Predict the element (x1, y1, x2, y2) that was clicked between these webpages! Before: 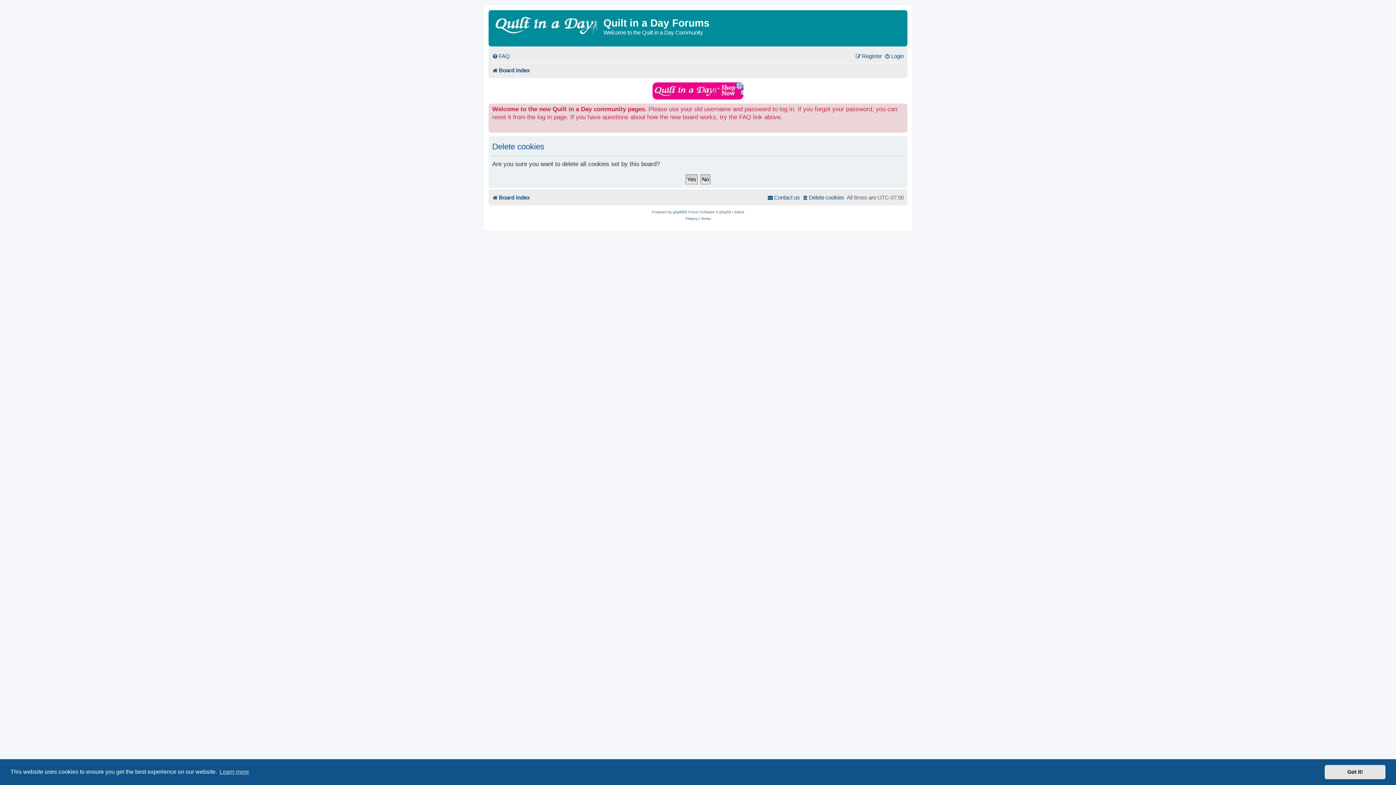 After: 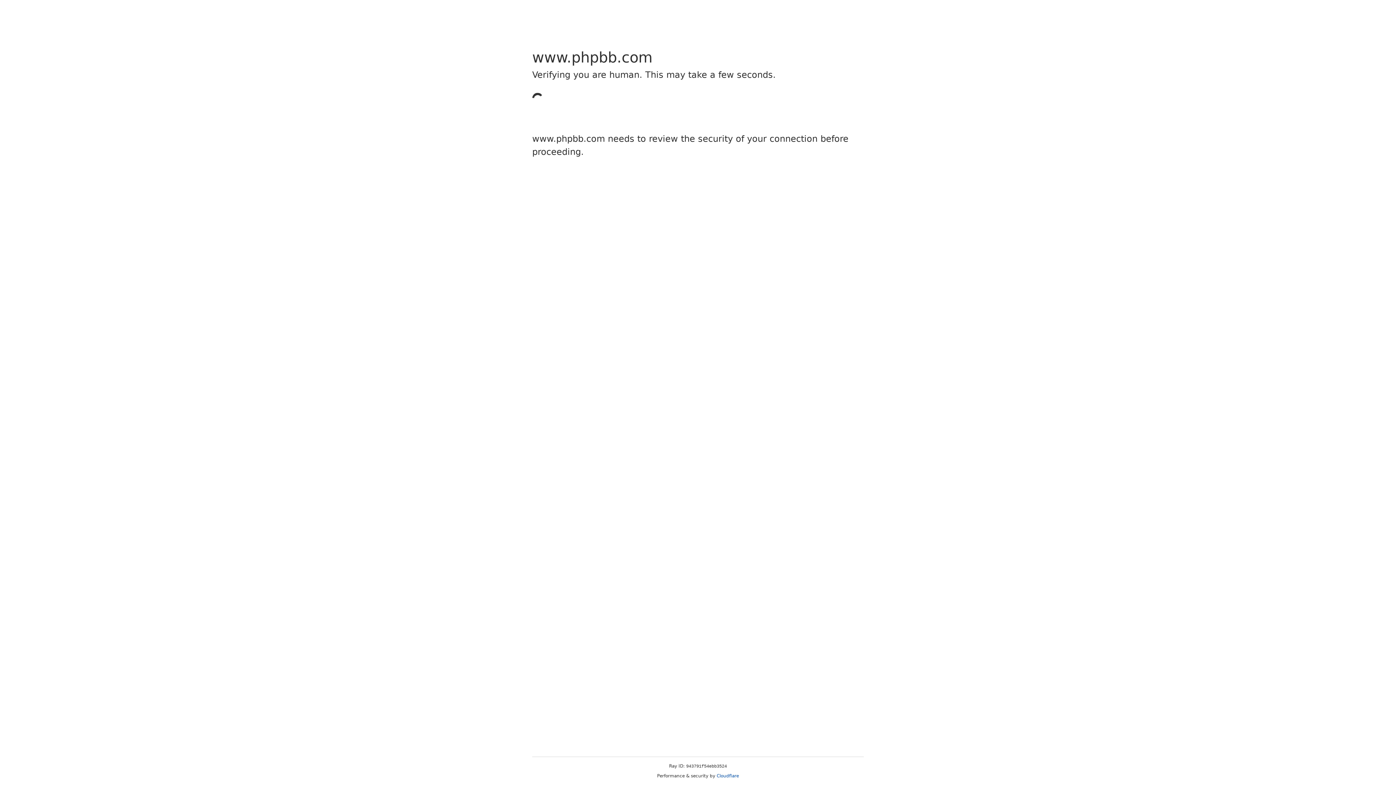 Action: bbox: (673, 209, 684, 215) label: phpBB